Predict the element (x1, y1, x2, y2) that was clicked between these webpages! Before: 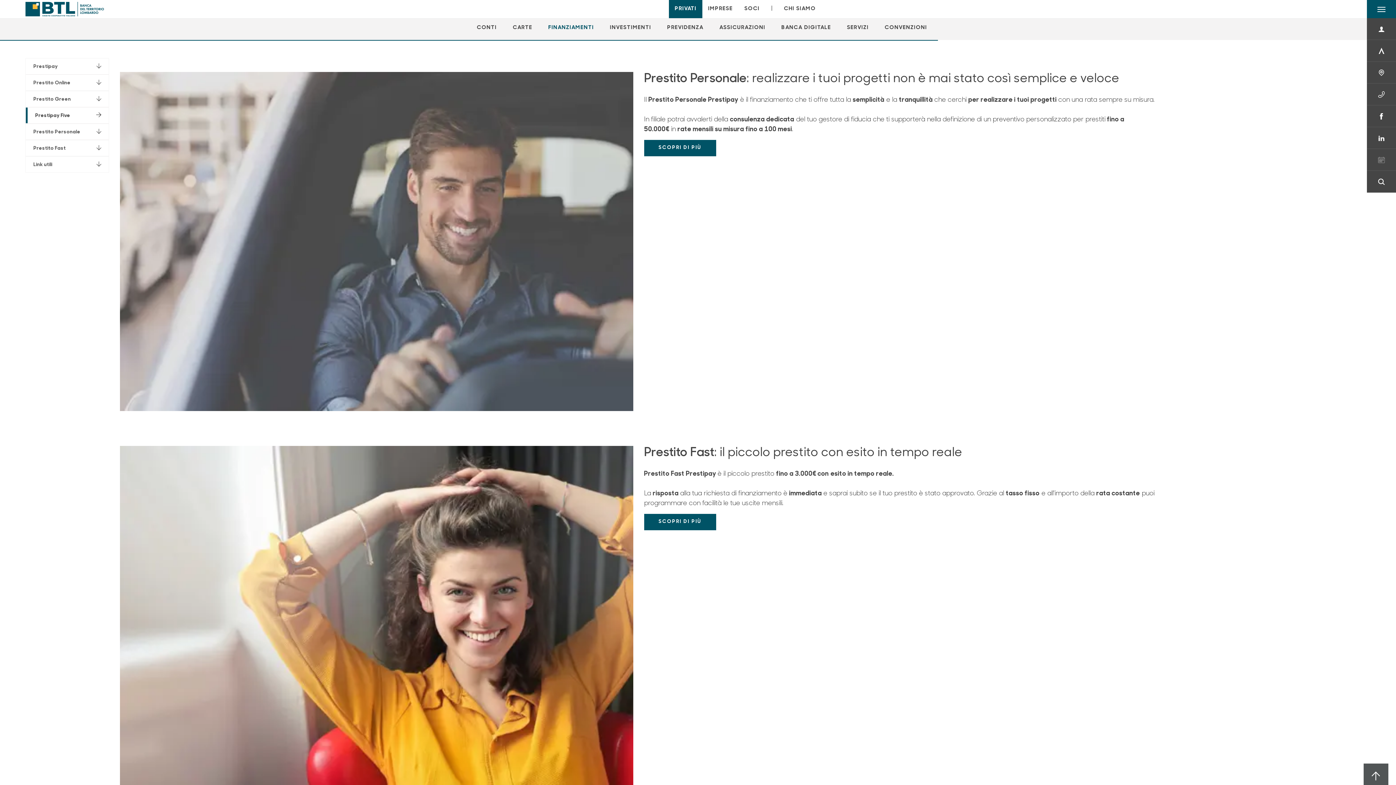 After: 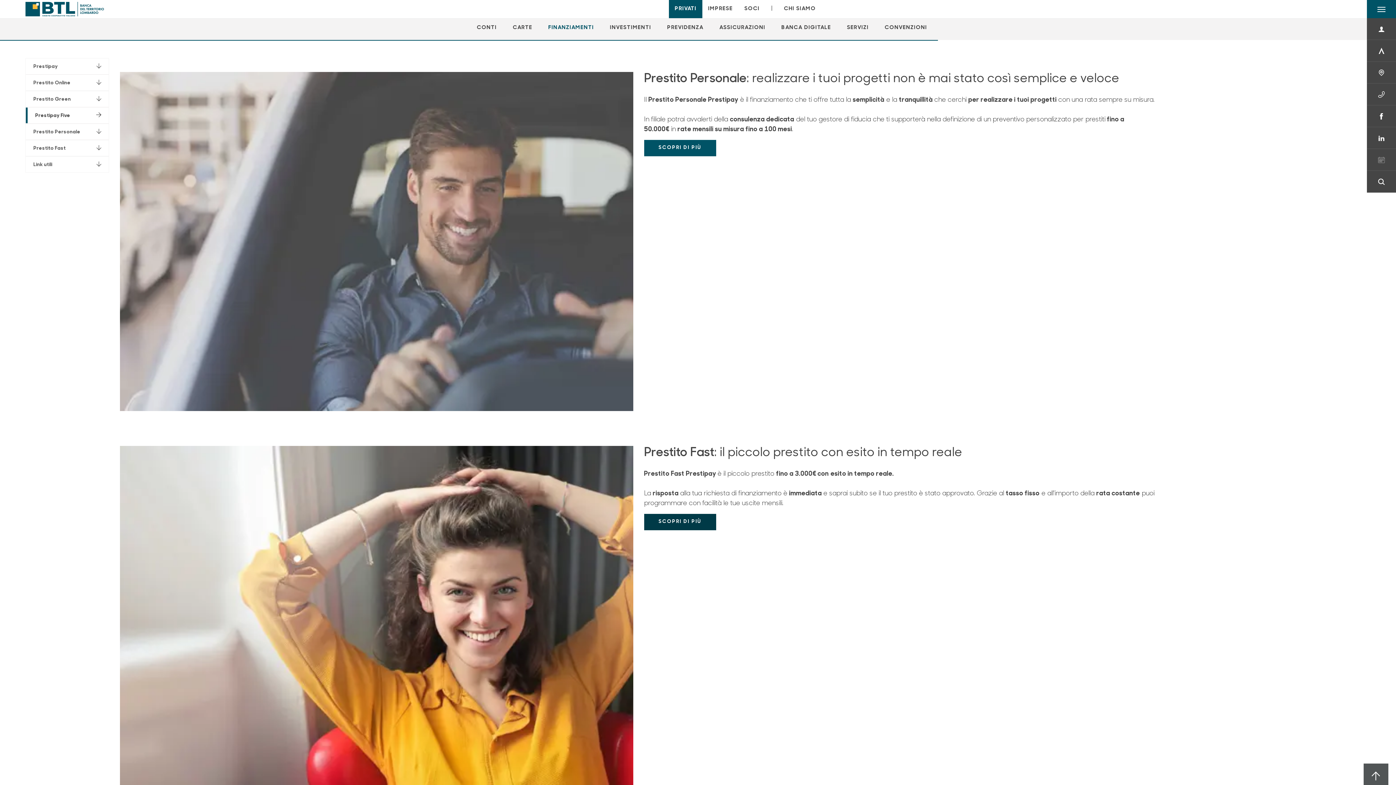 Action: label: SCOPRI DI PIÙ bbox: (644, 514, 716, 530)